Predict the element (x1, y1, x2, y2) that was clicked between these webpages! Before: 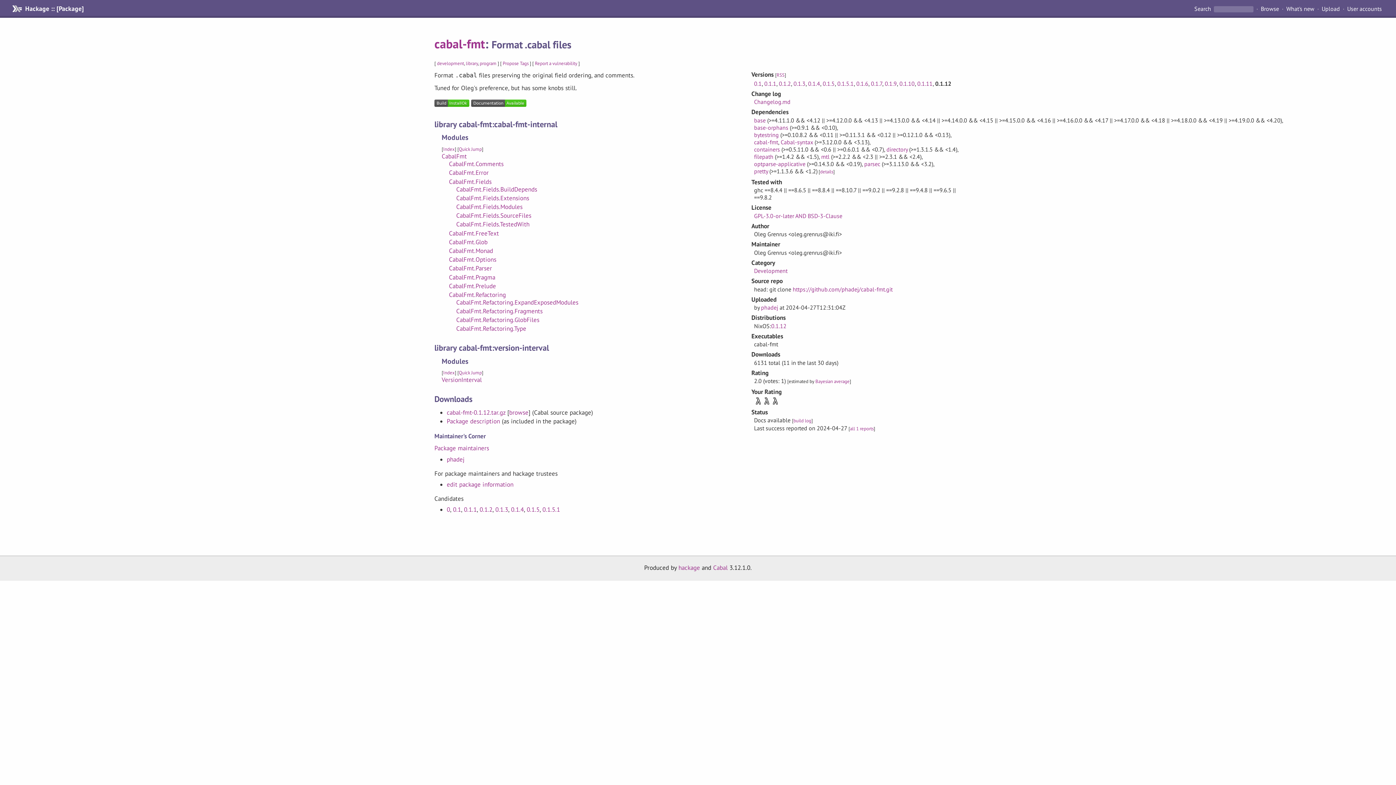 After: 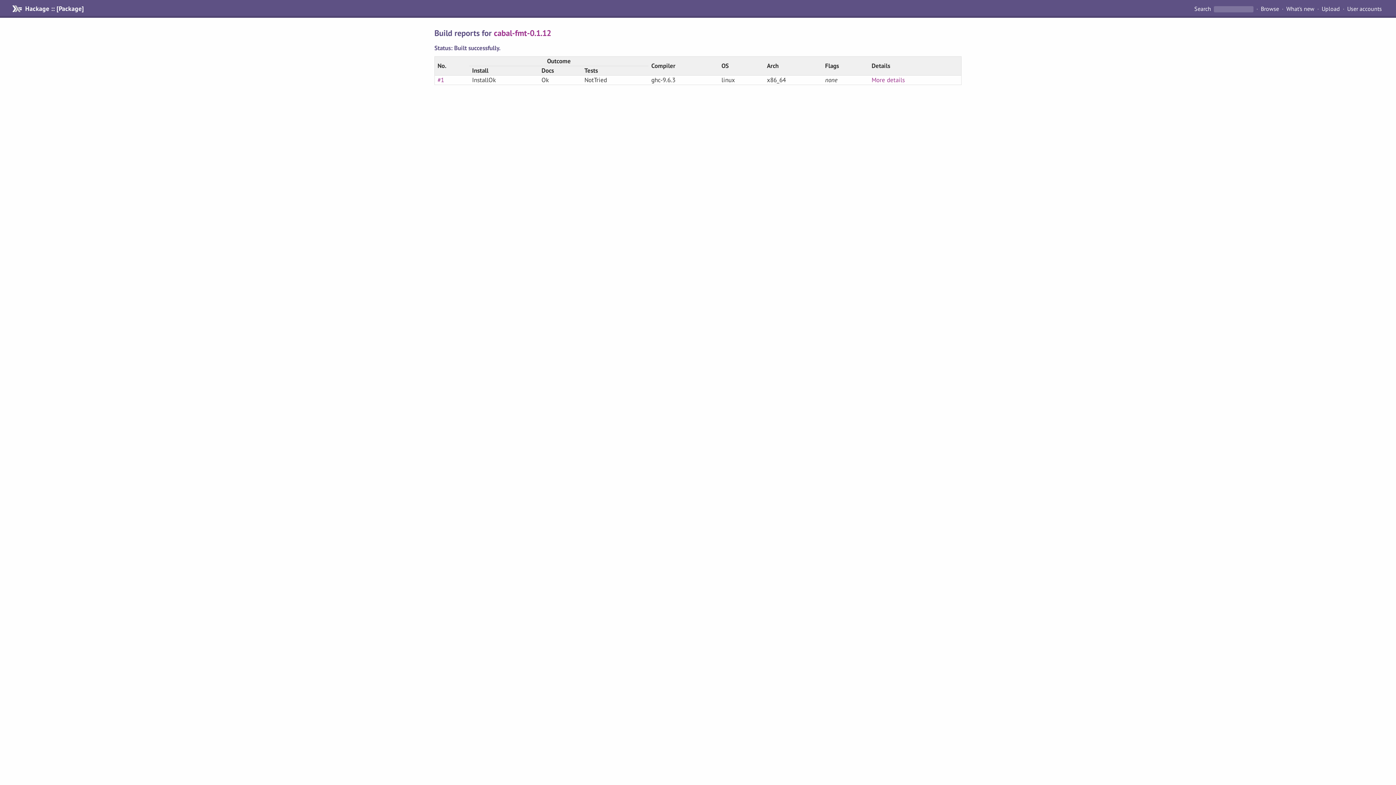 Action: label: all 1 reports bbox: (850, 425, 873, 432)